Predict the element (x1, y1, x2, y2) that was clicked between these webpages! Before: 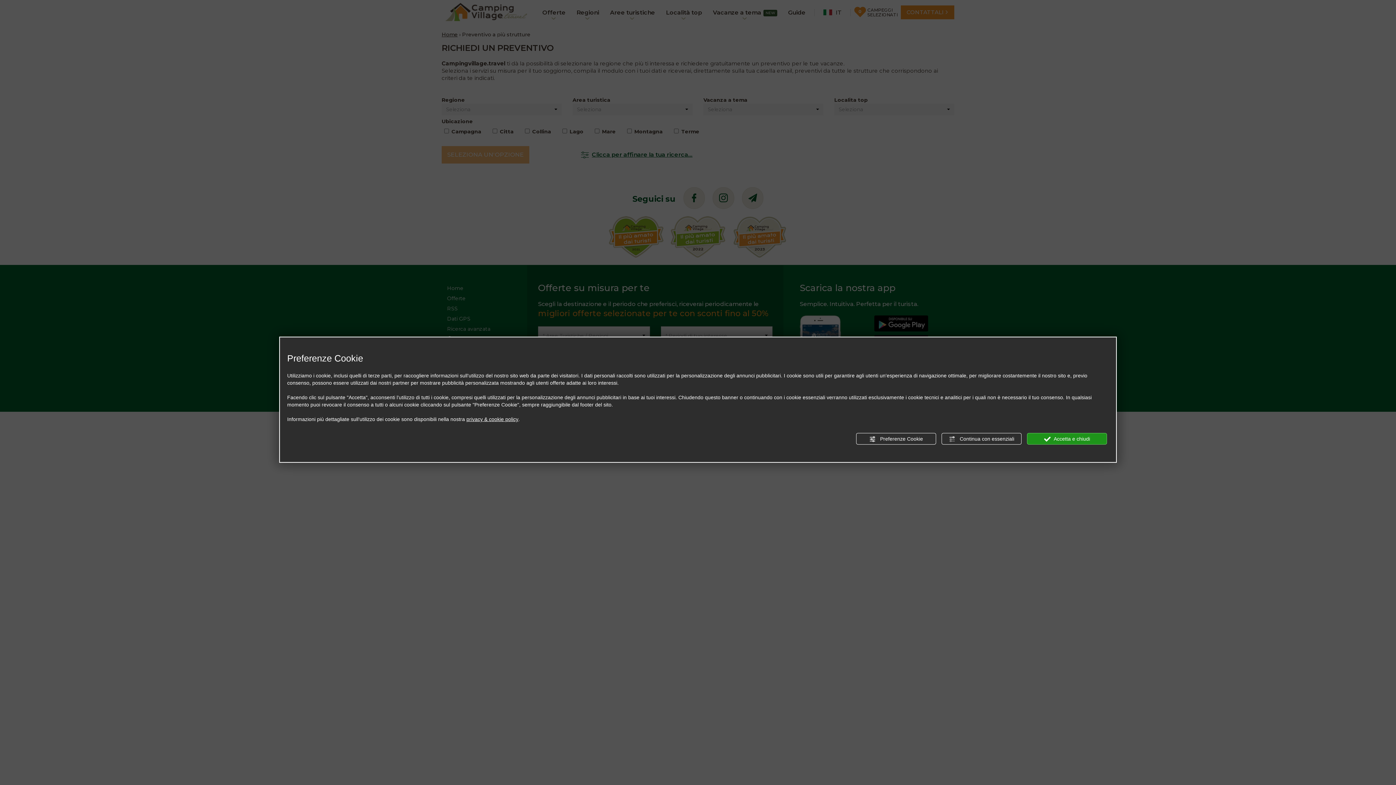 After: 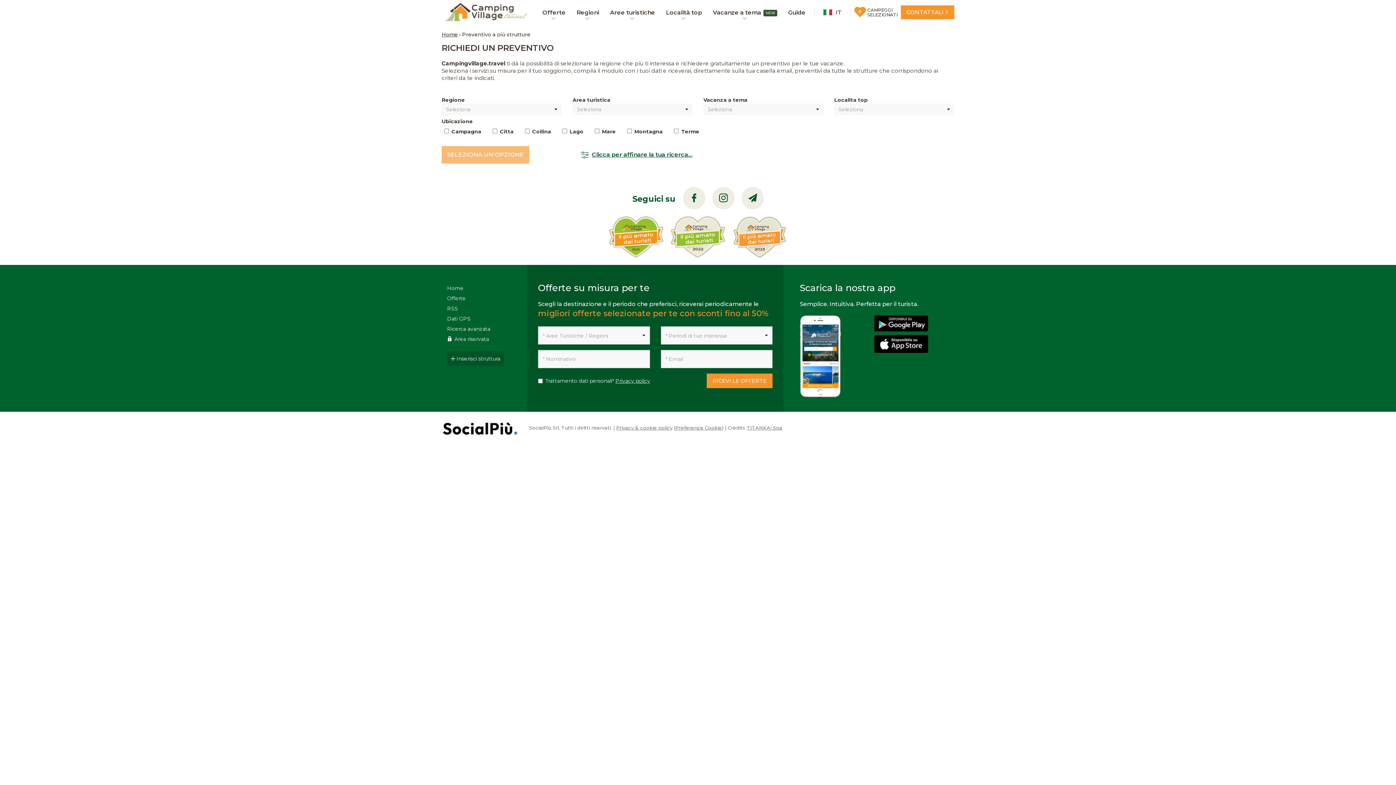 Action: label:  Accetta e chiudi bbox: (1027, 433, 1107, 444)